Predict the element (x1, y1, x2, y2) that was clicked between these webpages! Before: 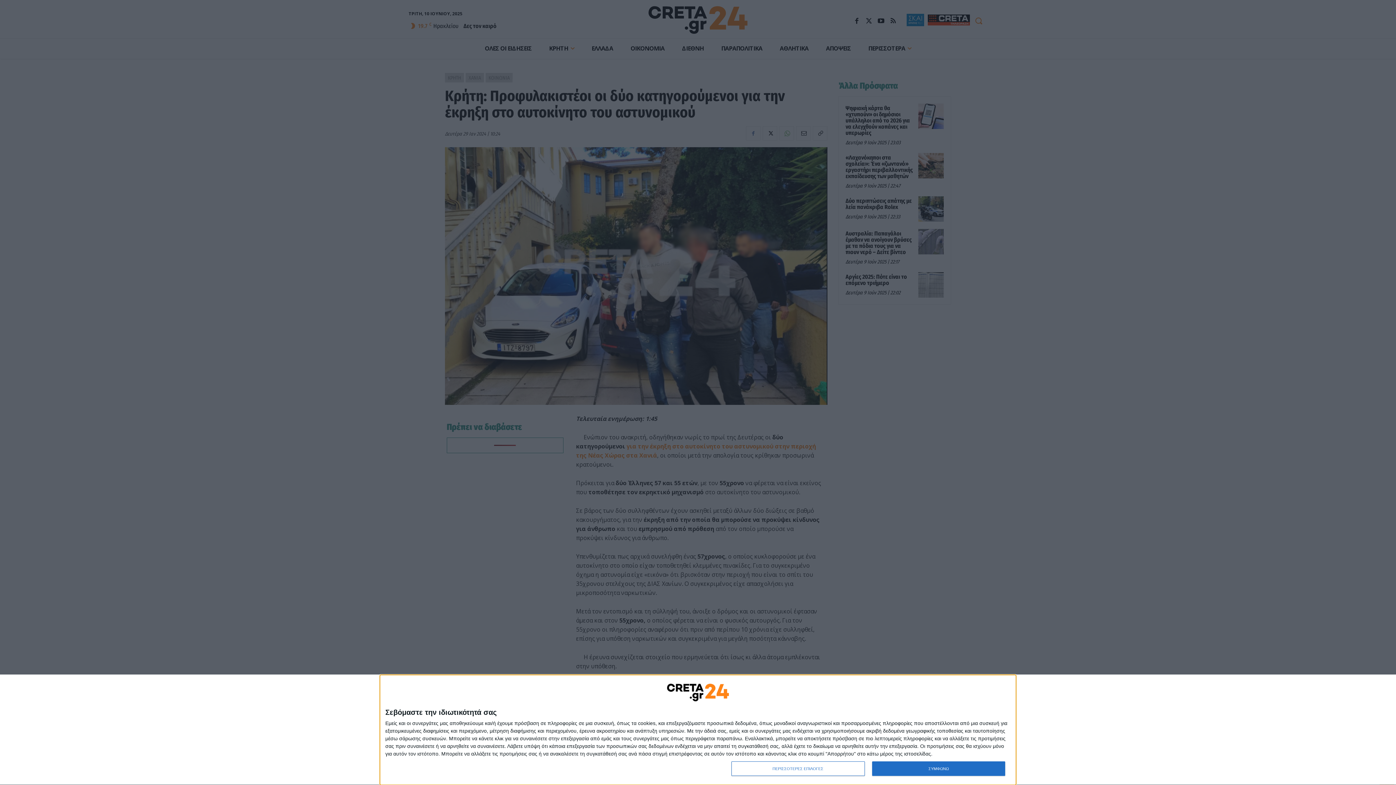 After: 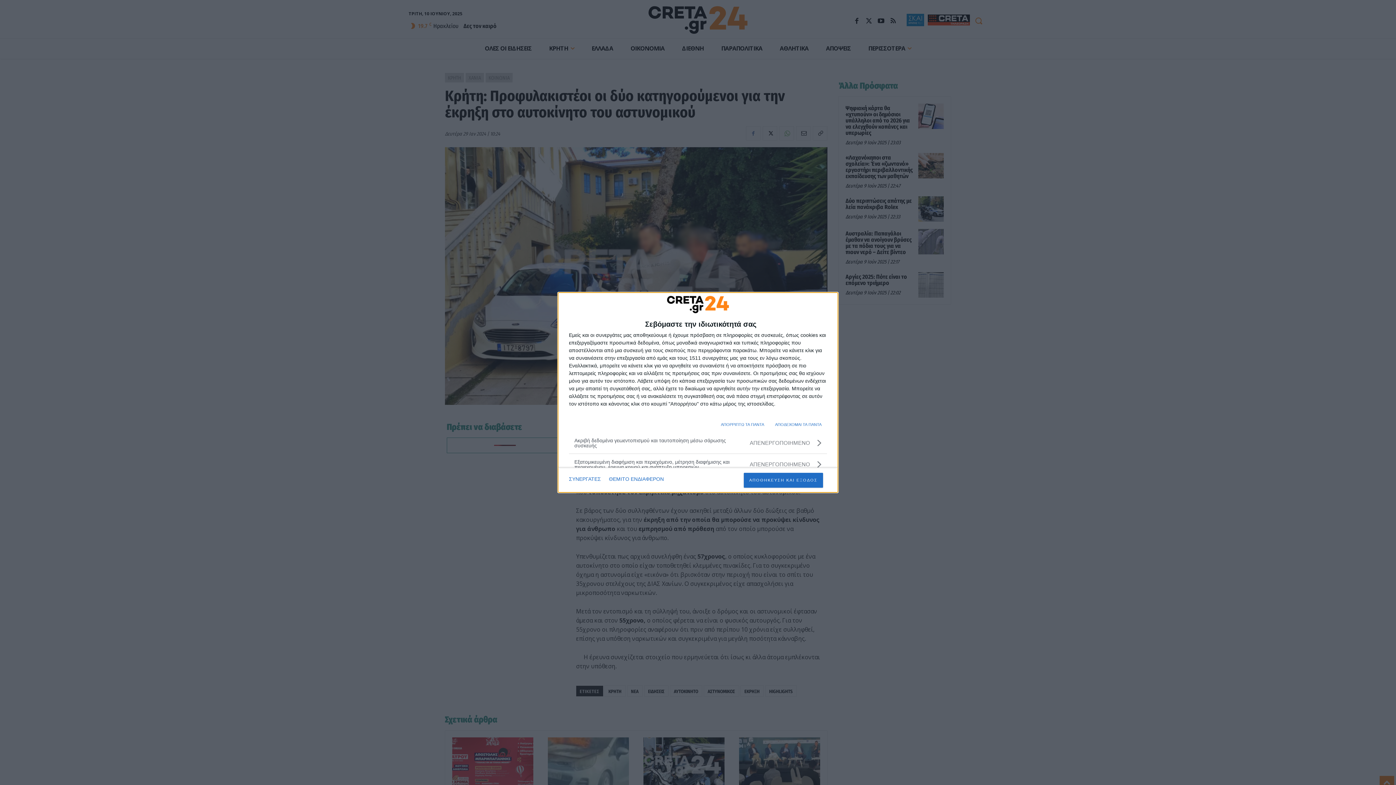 Action: label: ΠΕΡΙΣΣΟΤΕΡΕΣ ΕΠΙΛΟΓΕΣ bbox: (731, 761, 864, 776)